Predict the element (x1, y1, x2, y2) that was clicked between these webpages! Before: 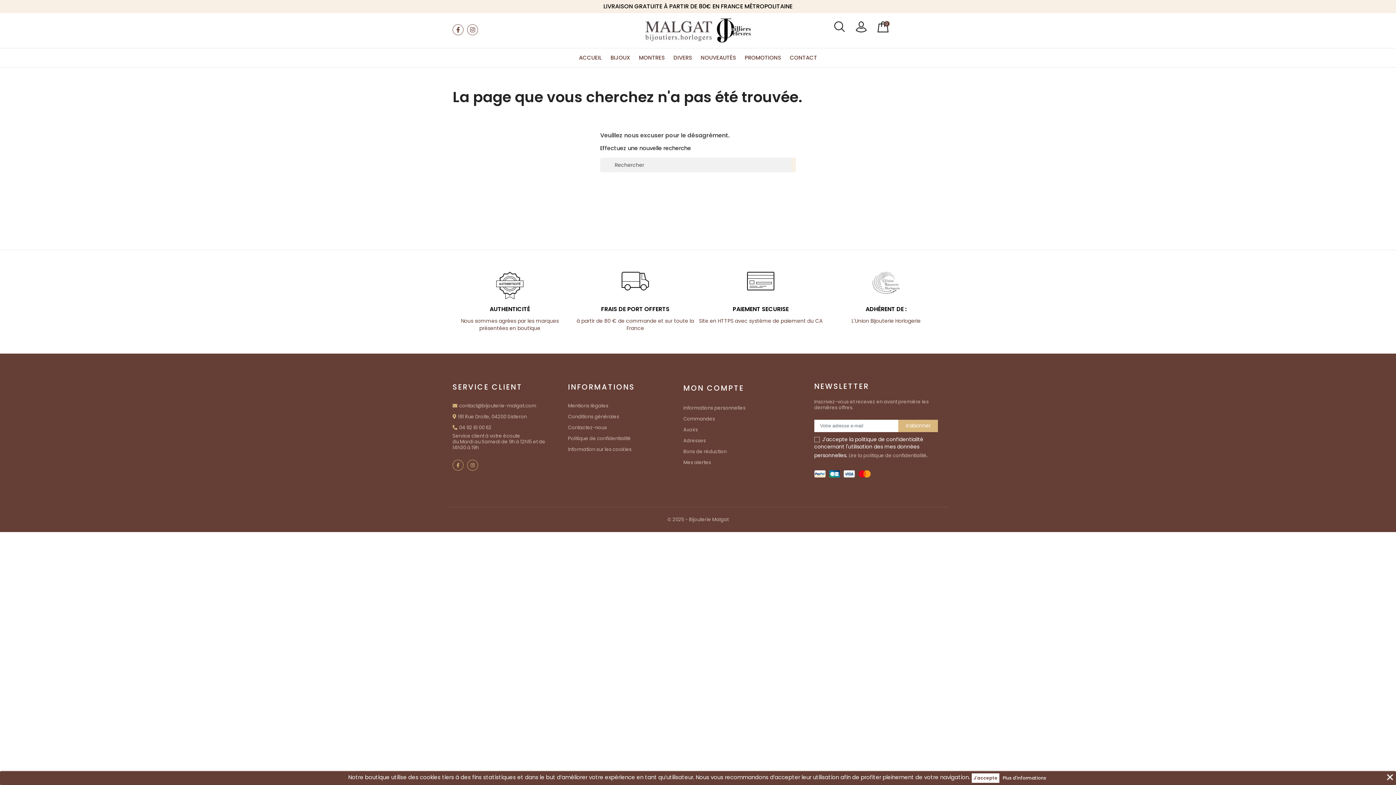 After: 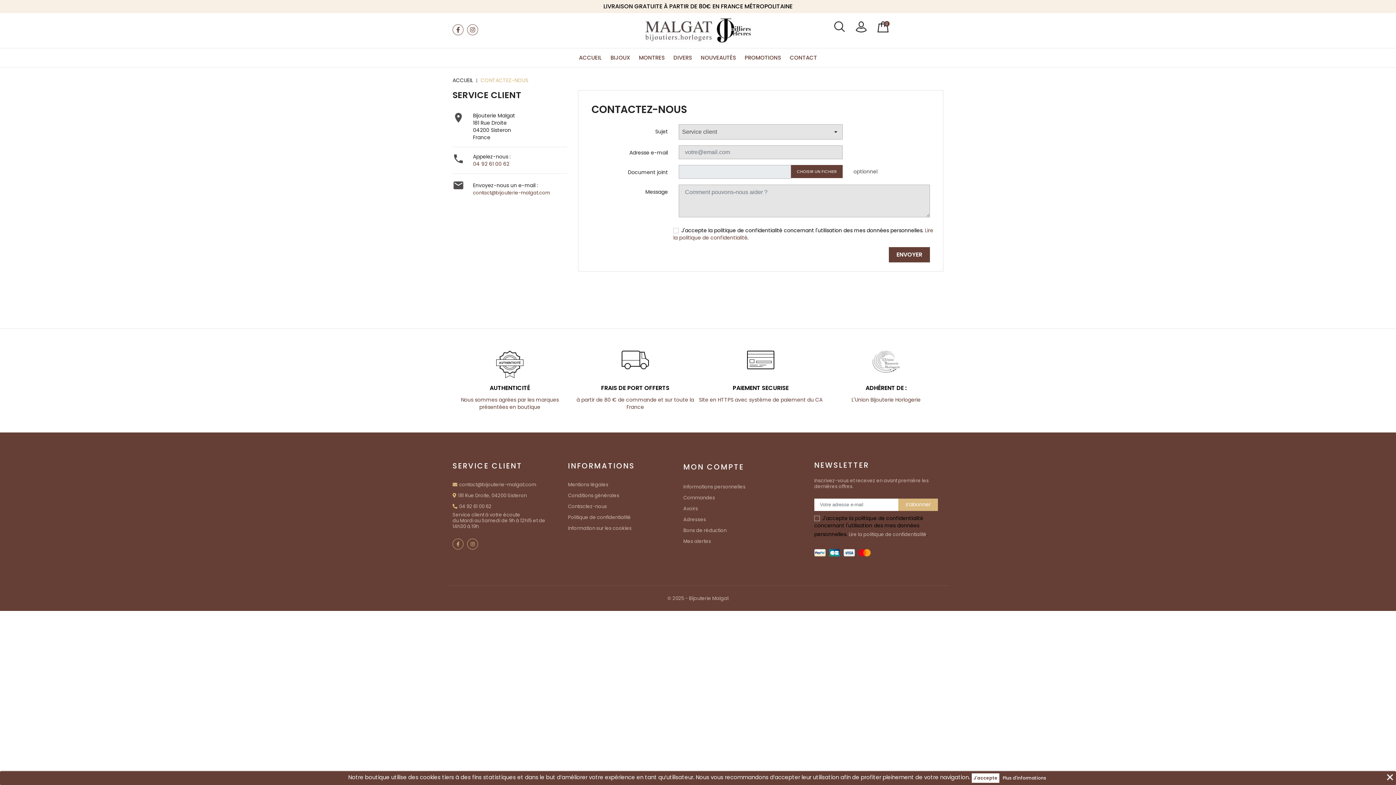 Action: label: Contactez-nous bbox: (568, 424, 607, 431)